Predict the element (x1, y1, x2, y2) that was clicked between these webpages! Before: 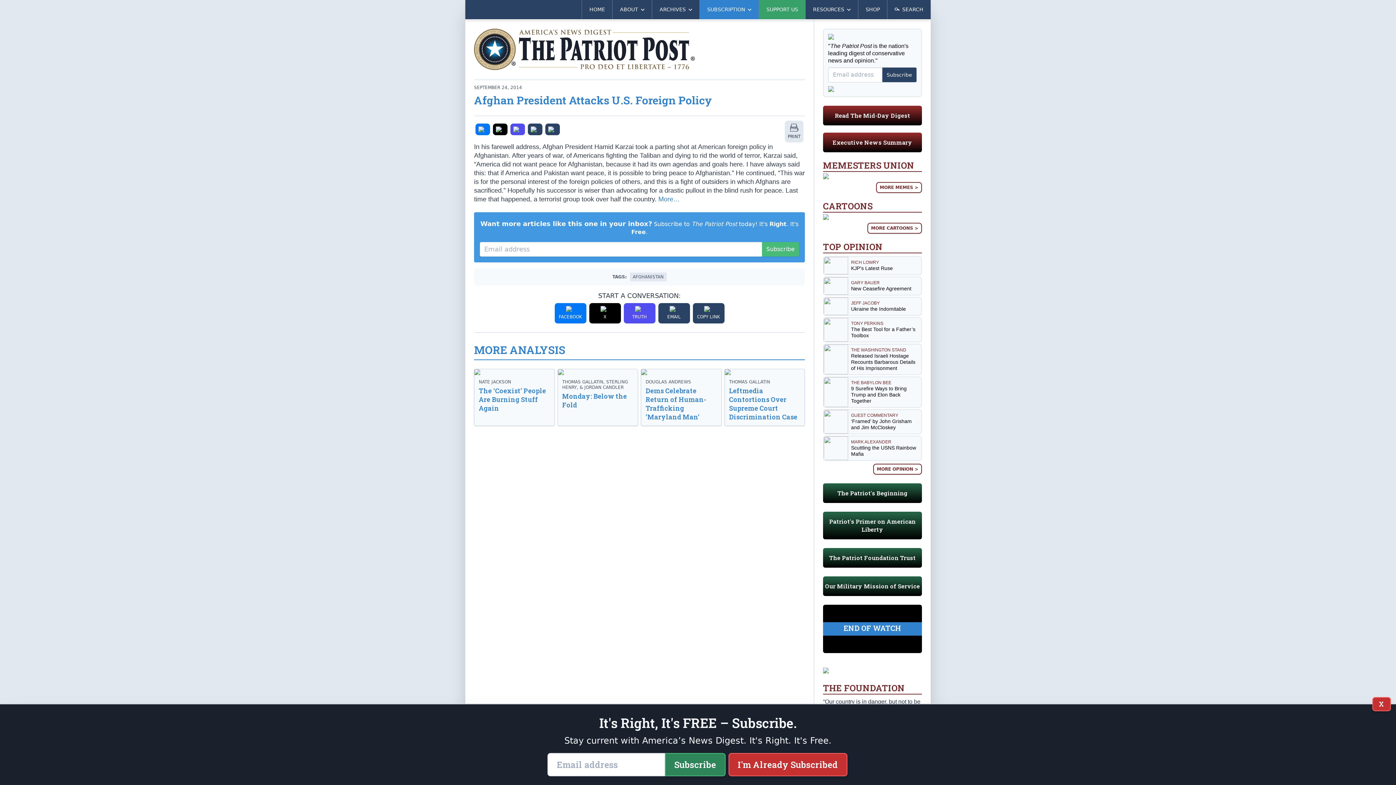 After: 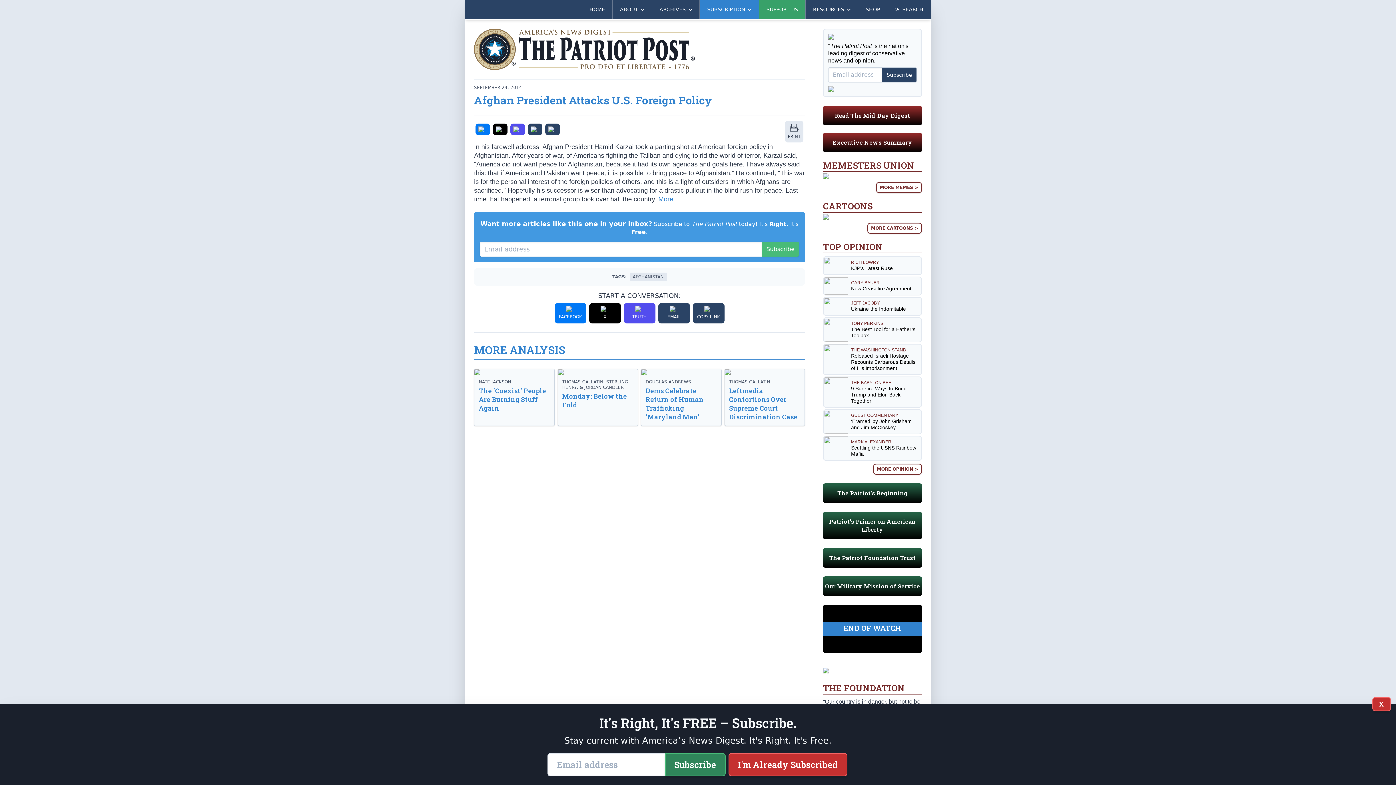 Action: bbox: (528, 123, 542, 135)